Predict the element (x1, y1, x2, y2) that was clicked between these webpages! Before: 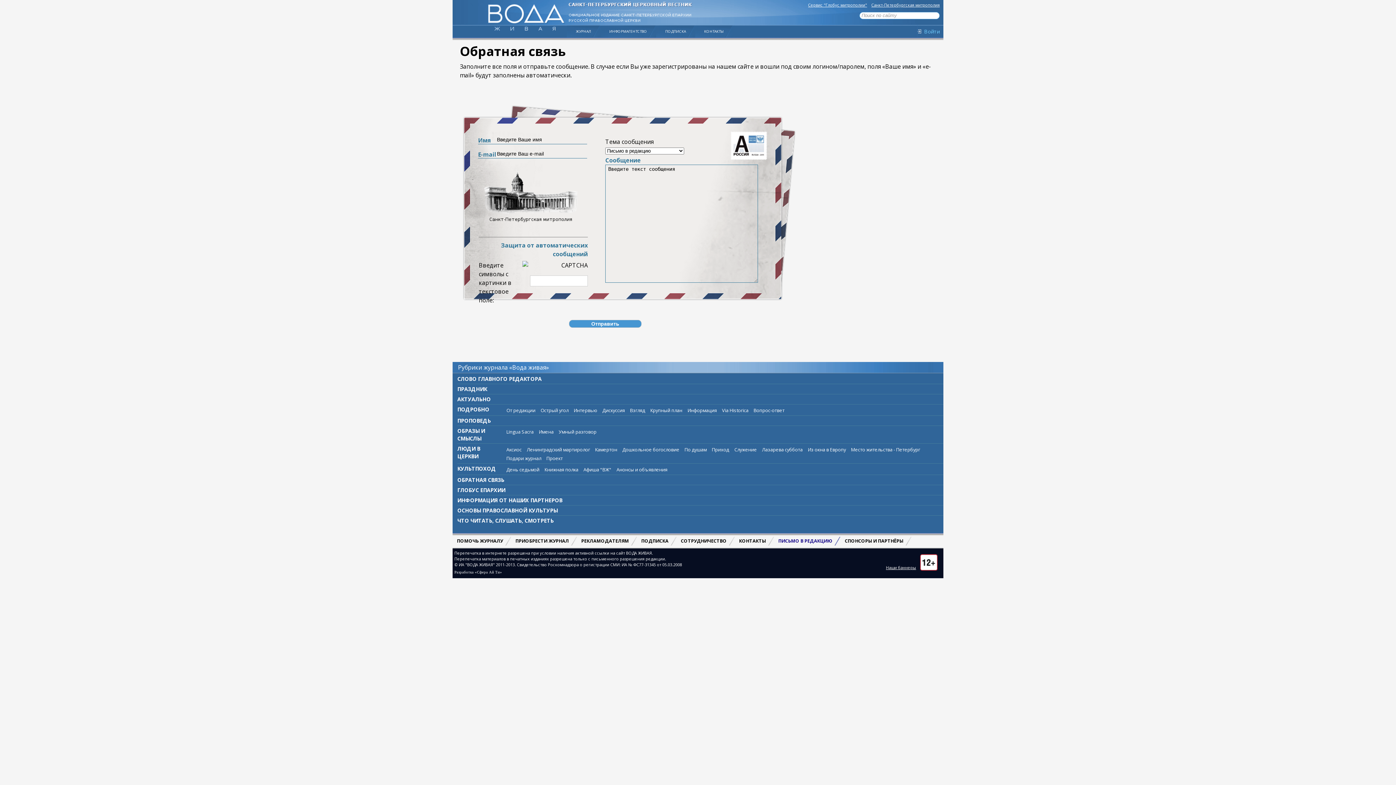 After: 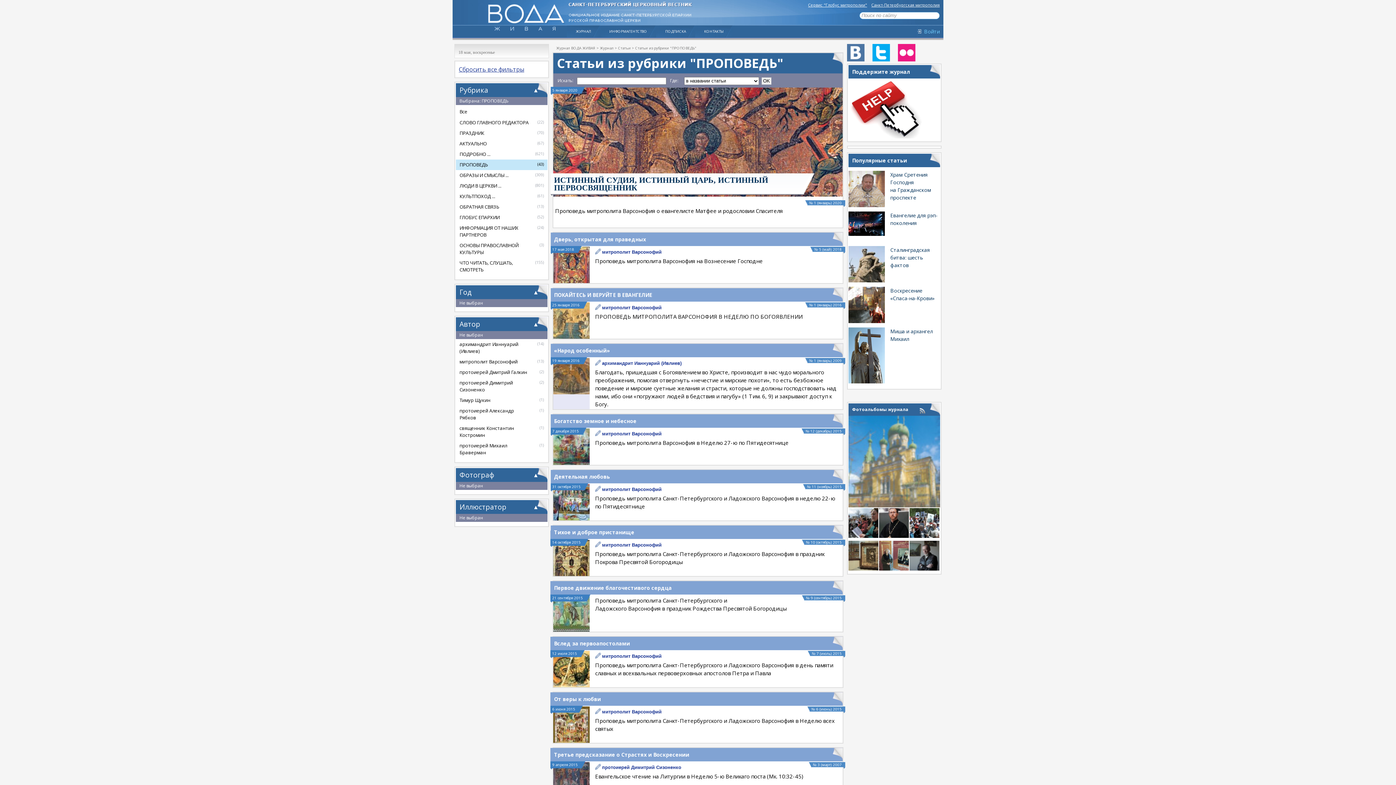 Action: label: ПРОПОВЕДЬ bbox: (457, 417, 490, 424)